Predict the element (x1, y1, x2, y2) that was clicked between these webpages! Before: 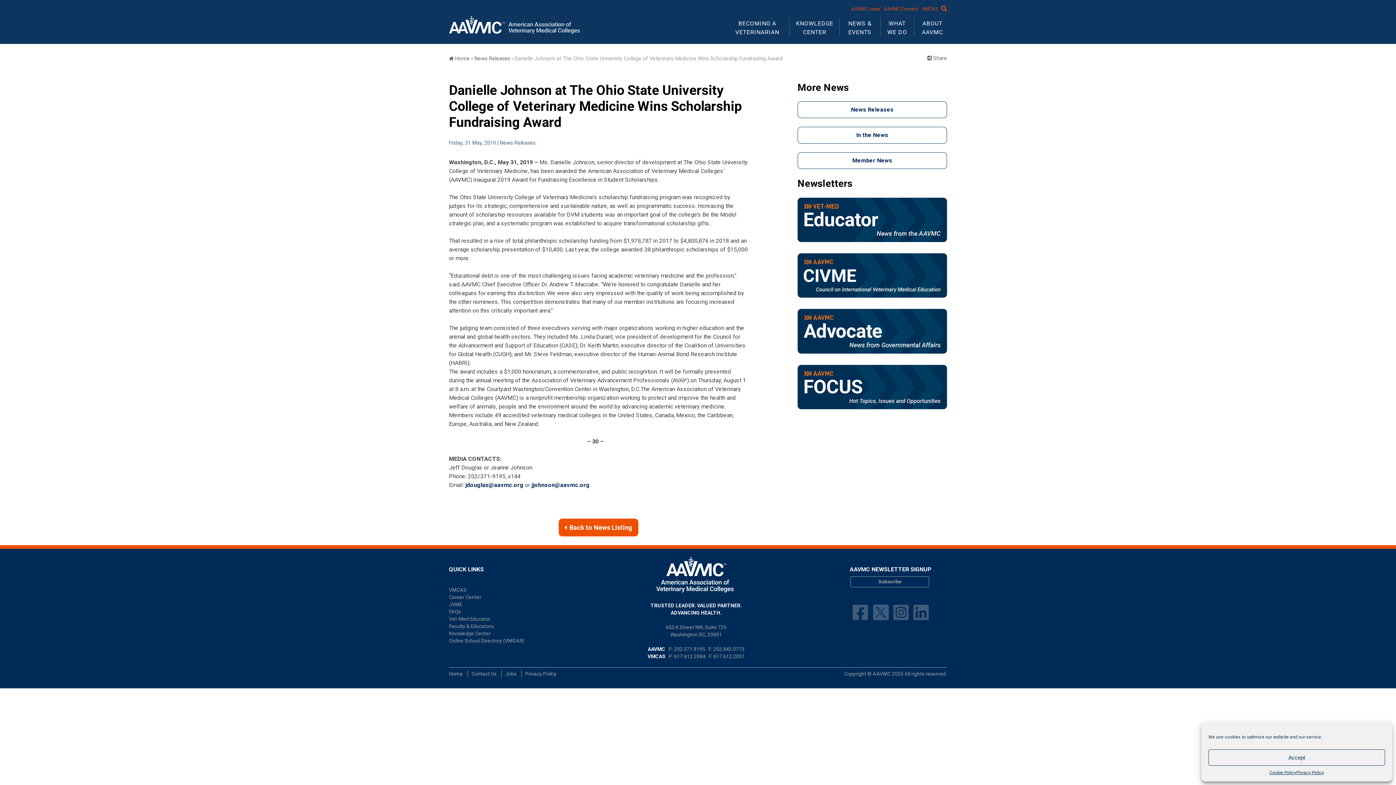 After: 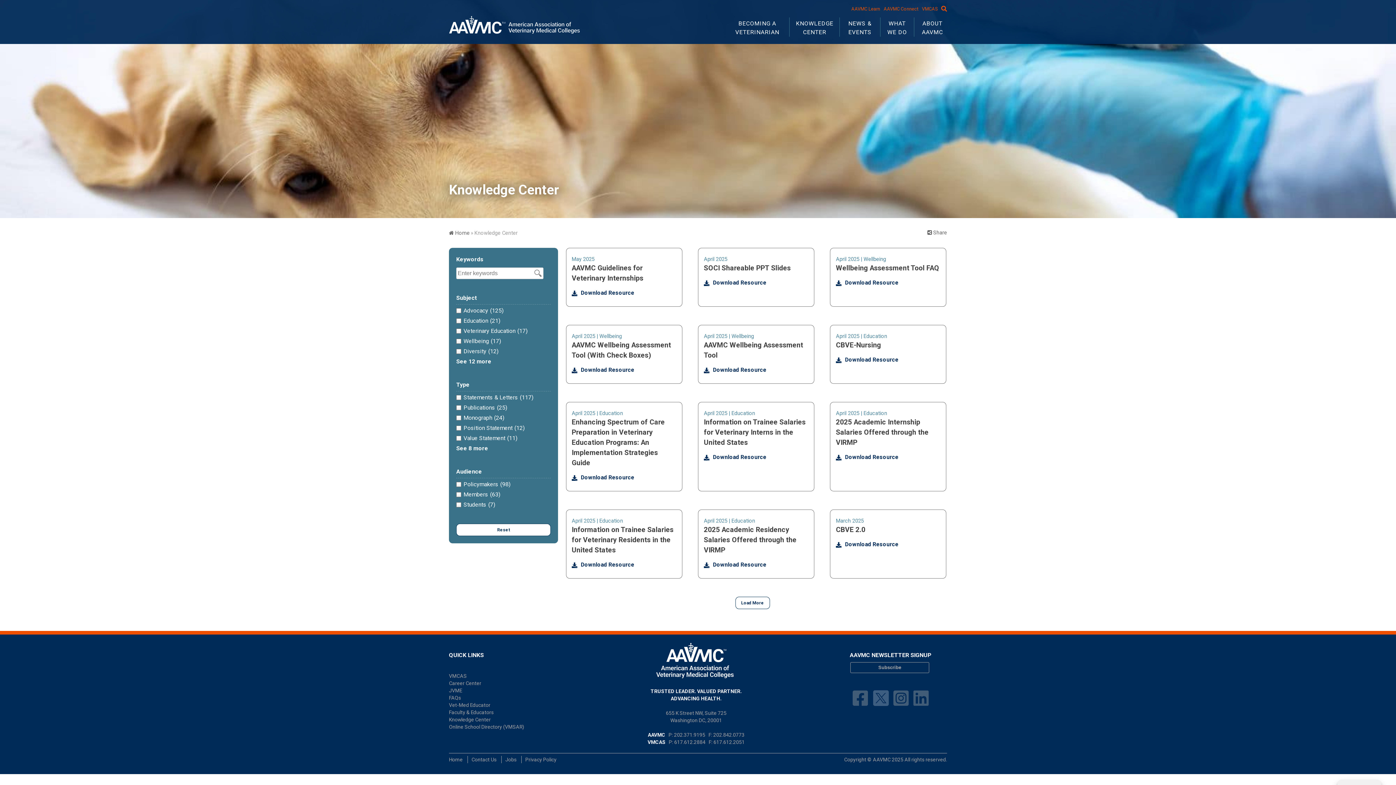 Action: bbox: (449, 630, 490, 636) label: Knowledge Center